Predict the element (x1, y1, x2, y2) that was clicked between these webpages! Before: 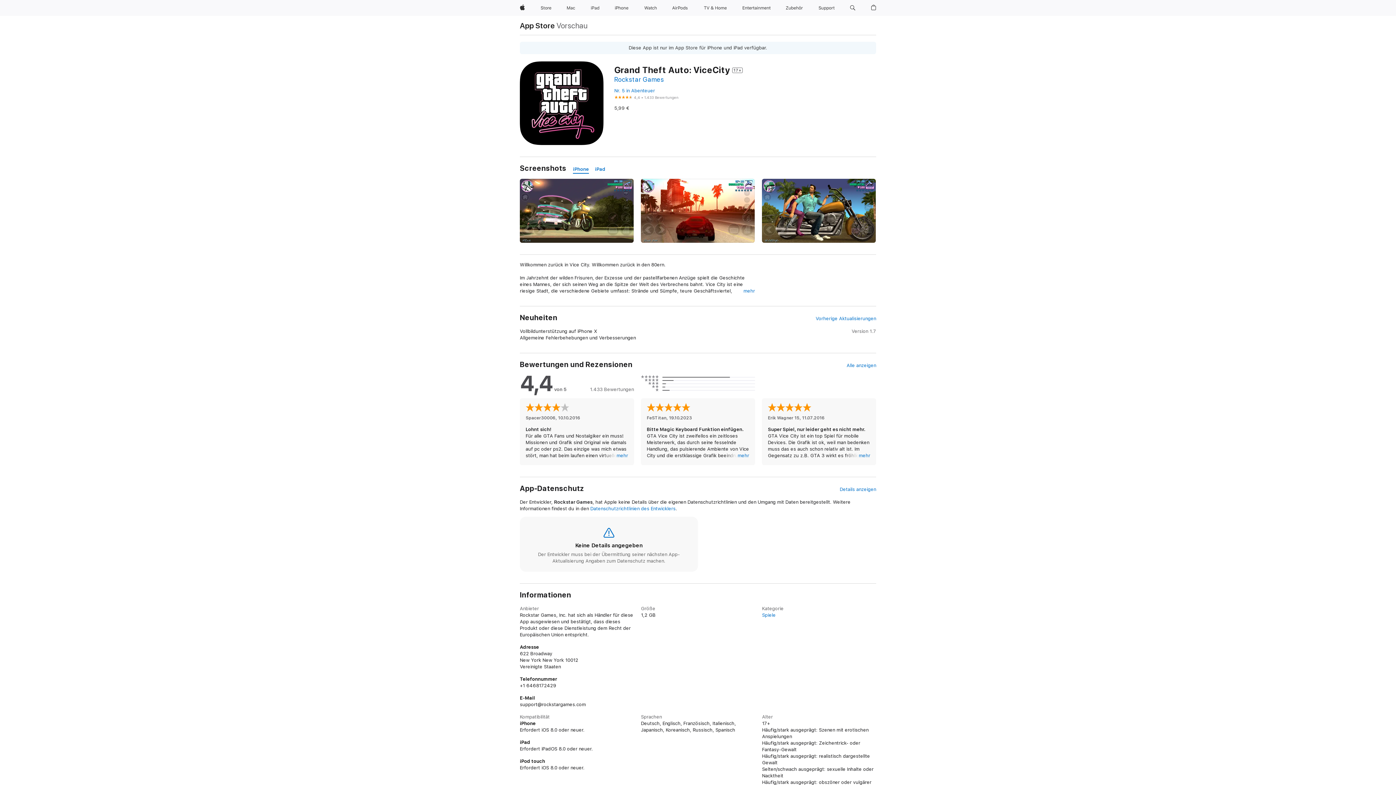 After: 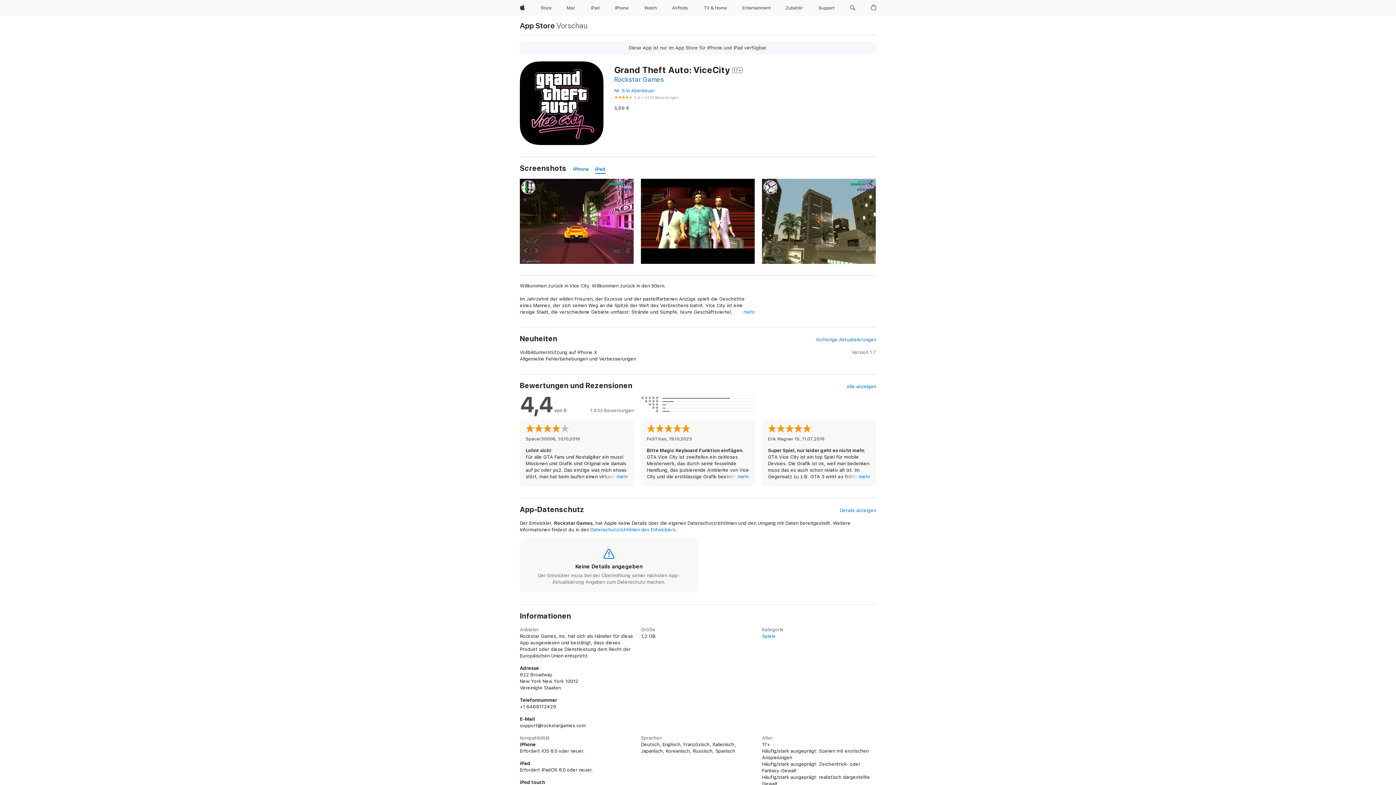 Action: bbox: (595, 165, 605, 173) label: iPad